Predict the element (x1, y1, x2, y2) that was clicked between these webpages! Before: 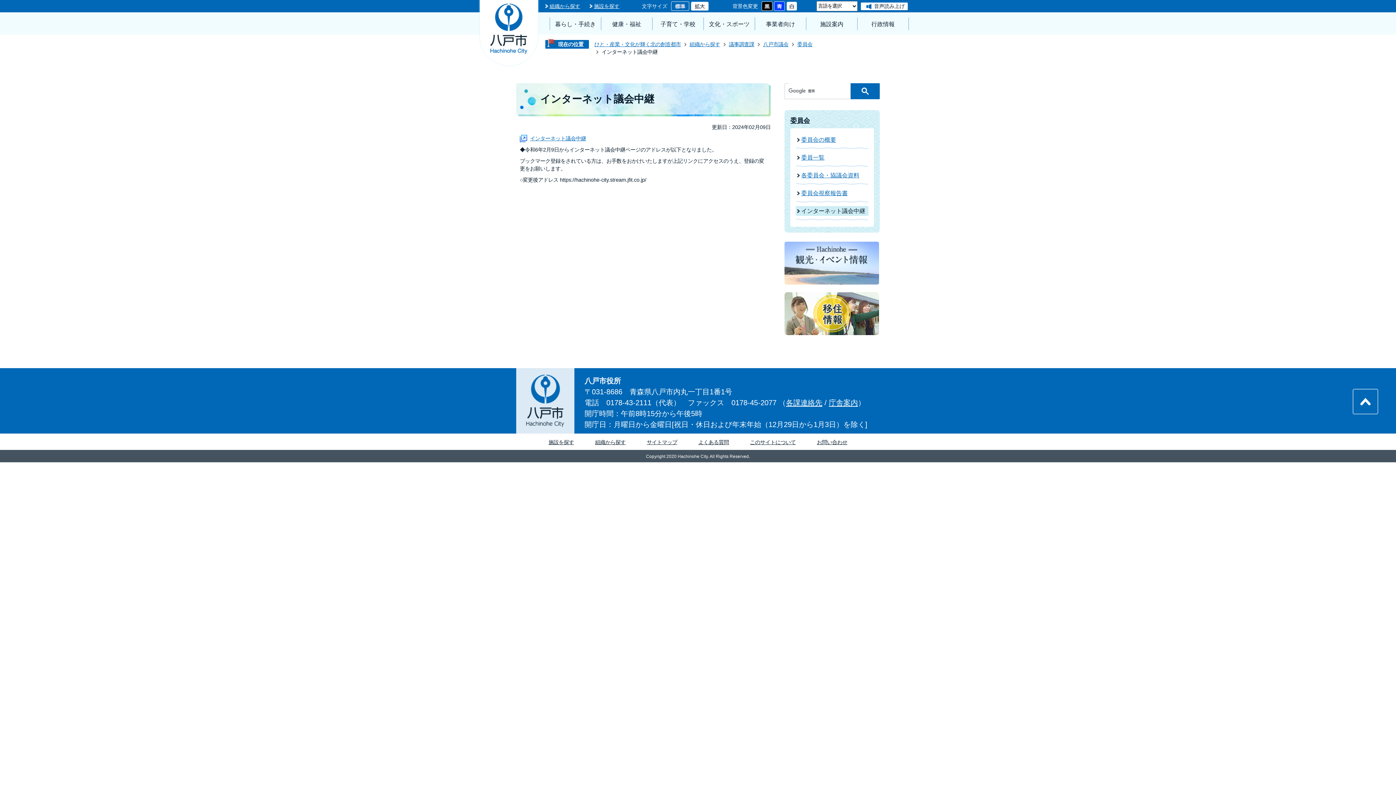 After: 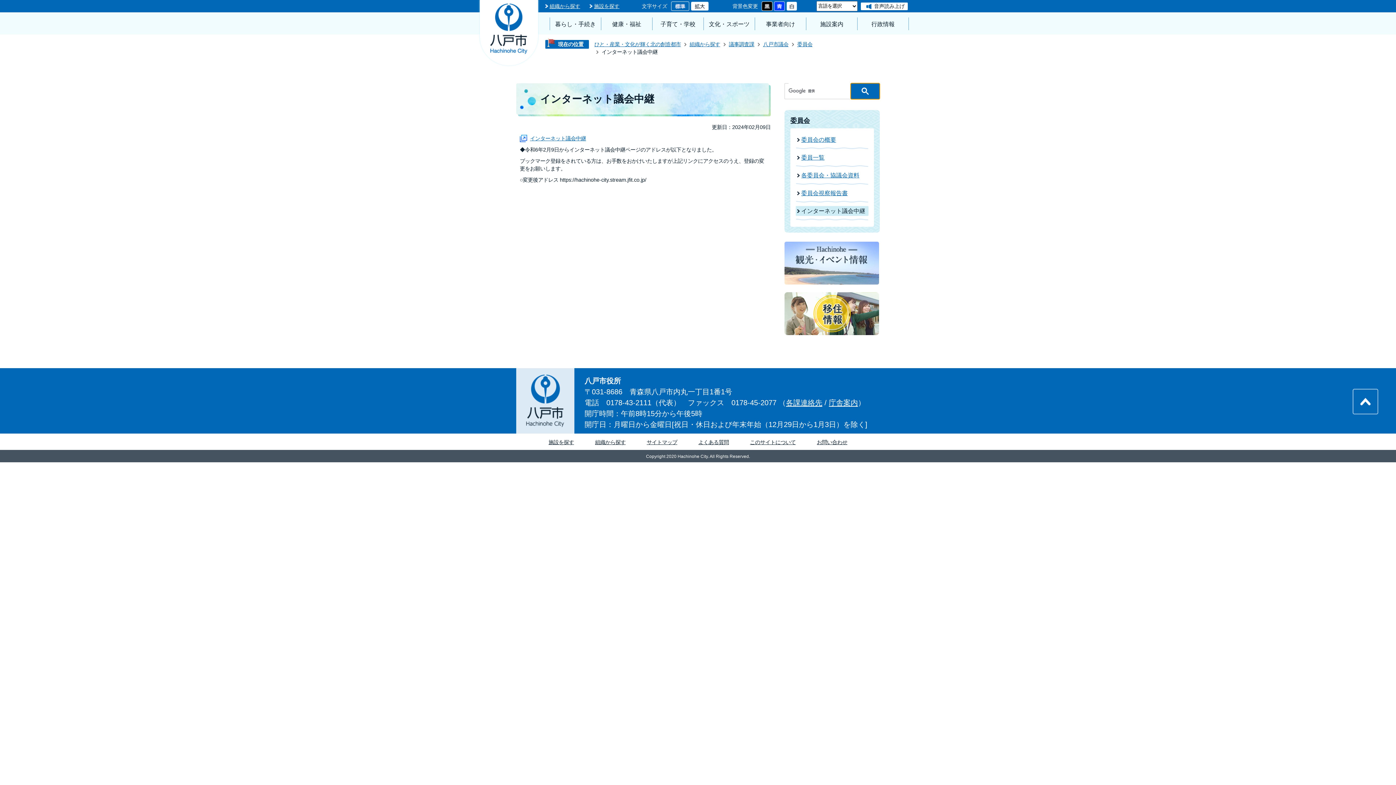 Action: bbox: (850, 83, 880, 99)